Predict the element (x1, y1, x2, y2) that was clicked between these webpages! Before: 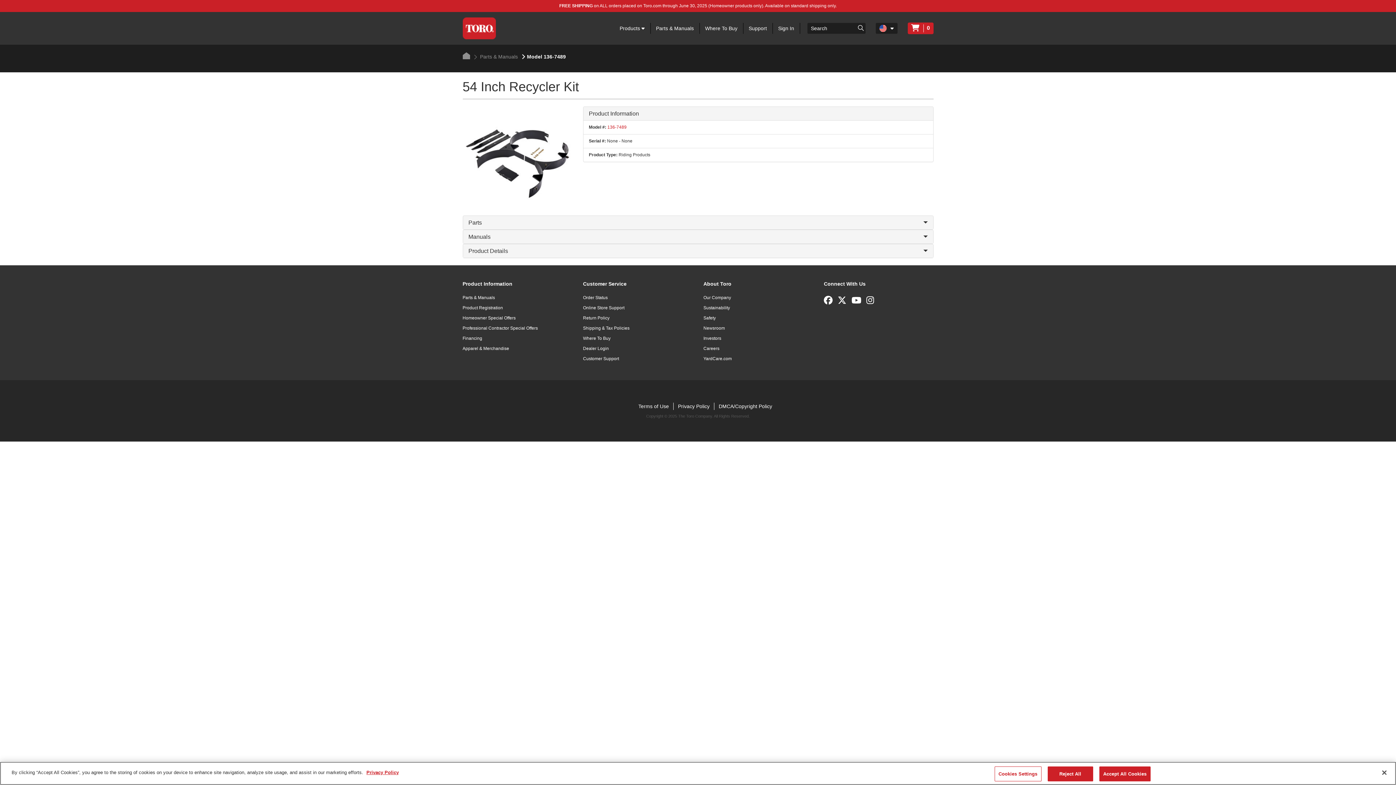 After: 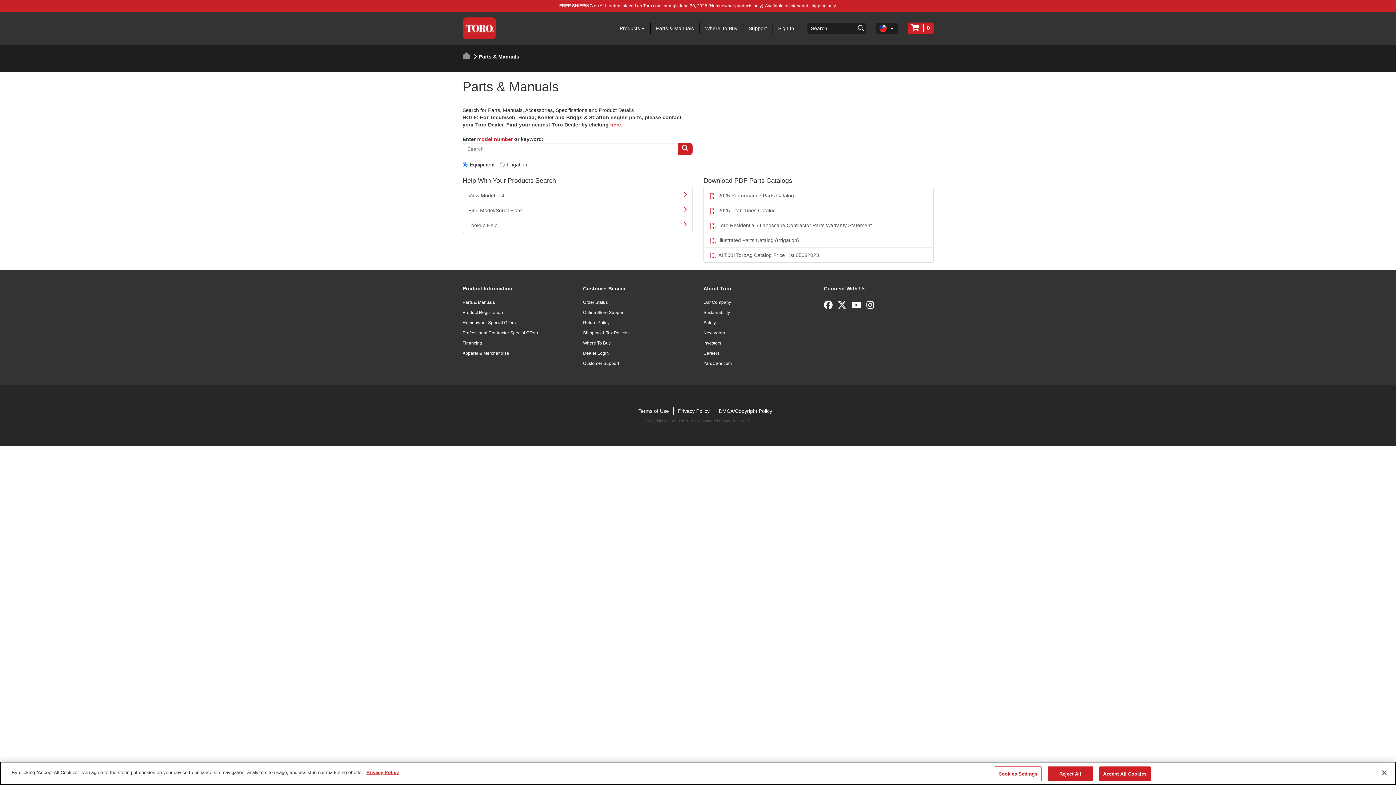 Action: bbox: (656, 24, 694, 32) label: Parts & Manuals